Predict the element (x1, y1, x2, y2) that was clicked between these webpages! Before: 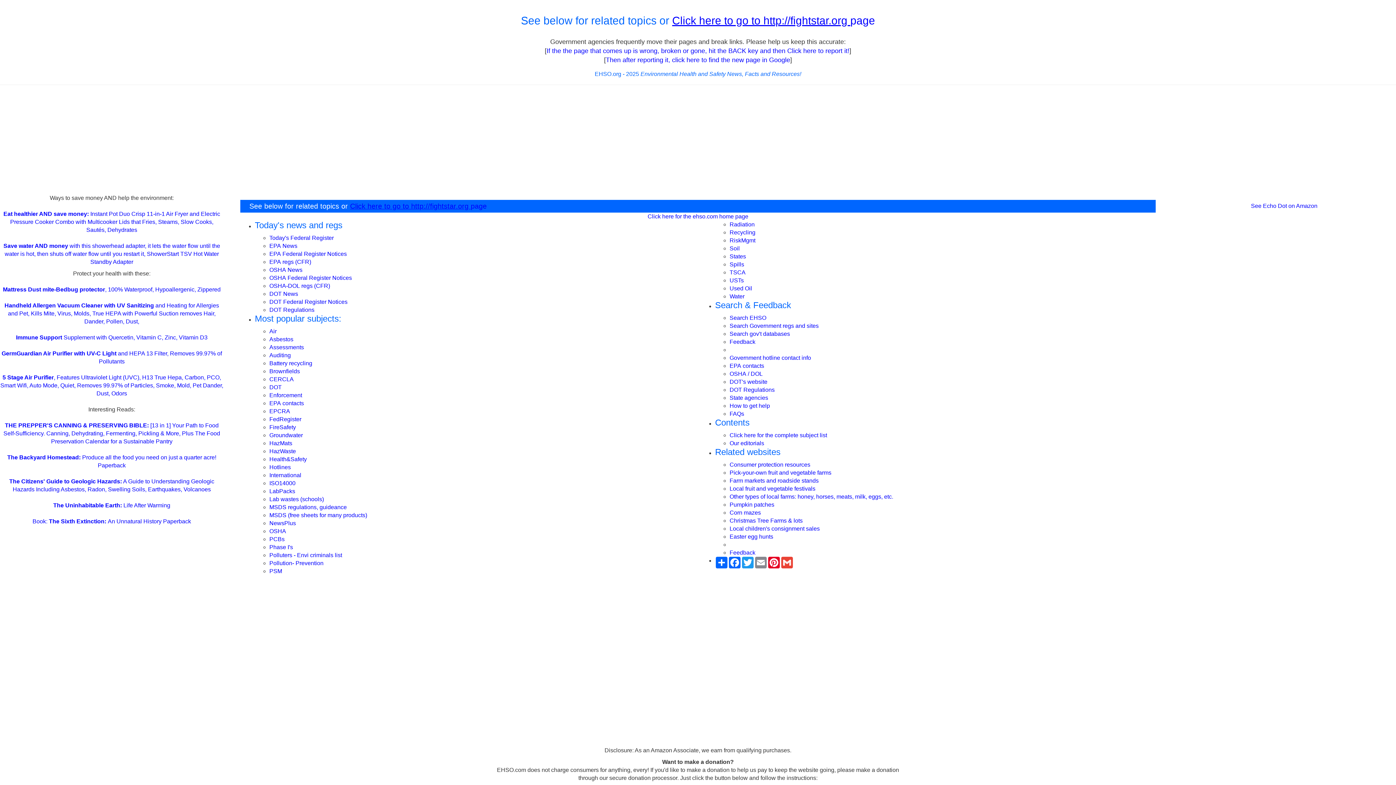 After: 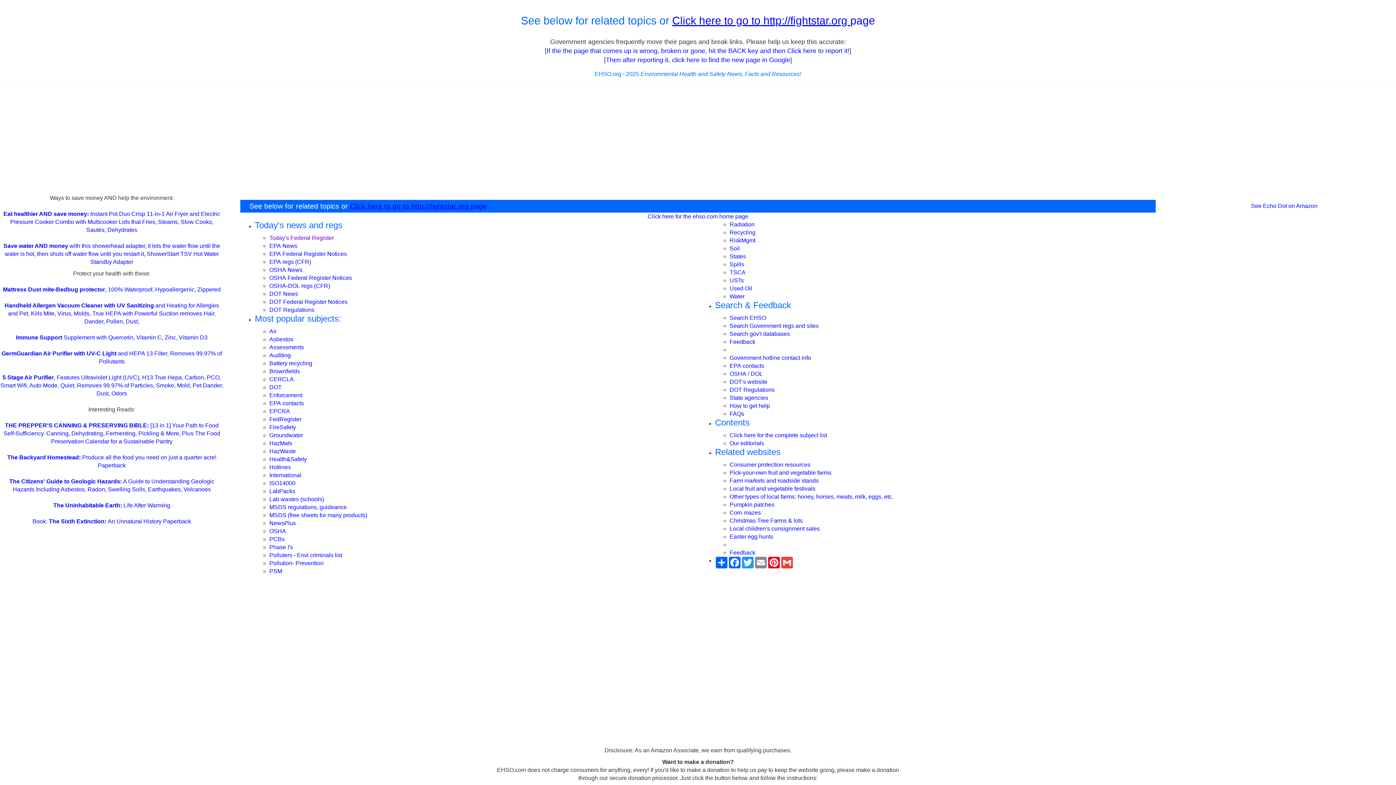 Action: label: Today's Federal Register bbox: (269, 234, 333, 241)